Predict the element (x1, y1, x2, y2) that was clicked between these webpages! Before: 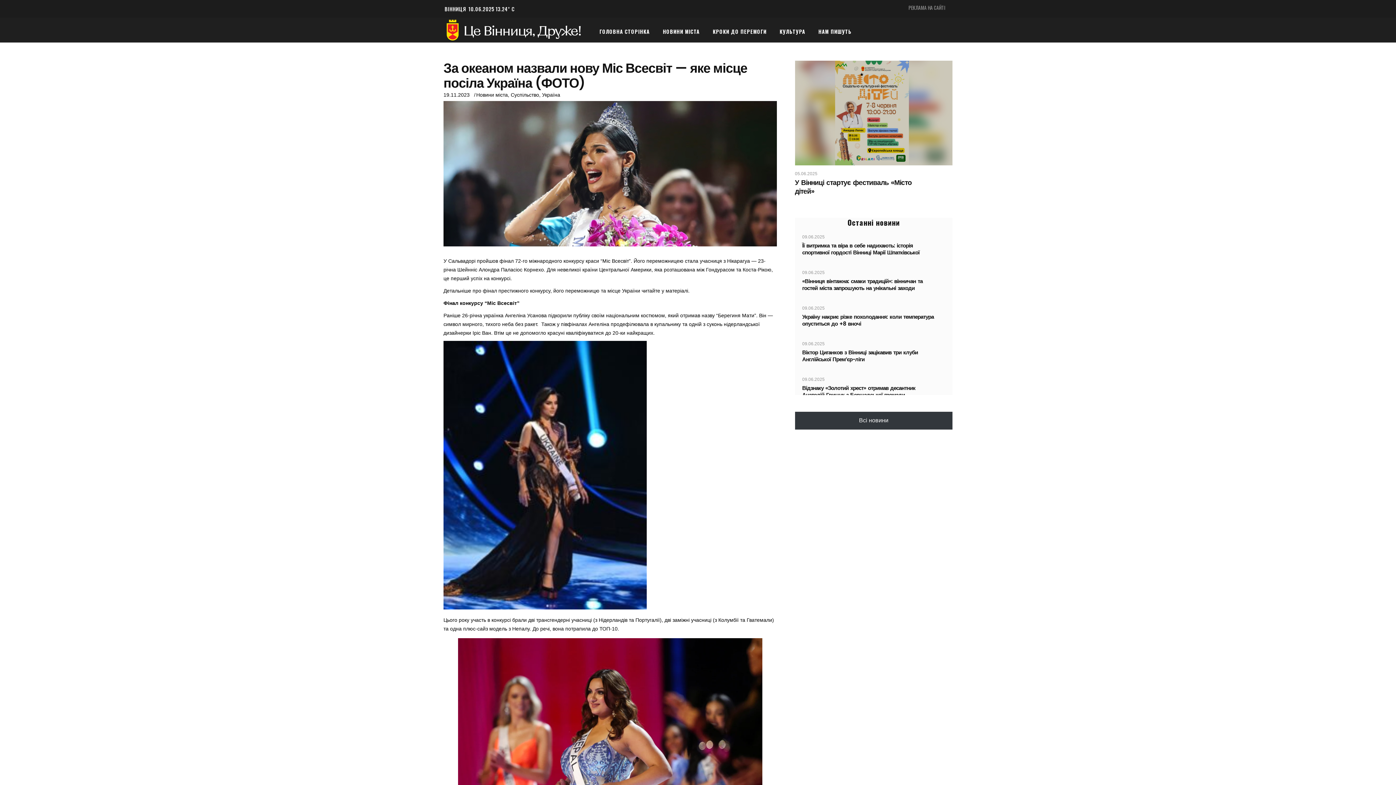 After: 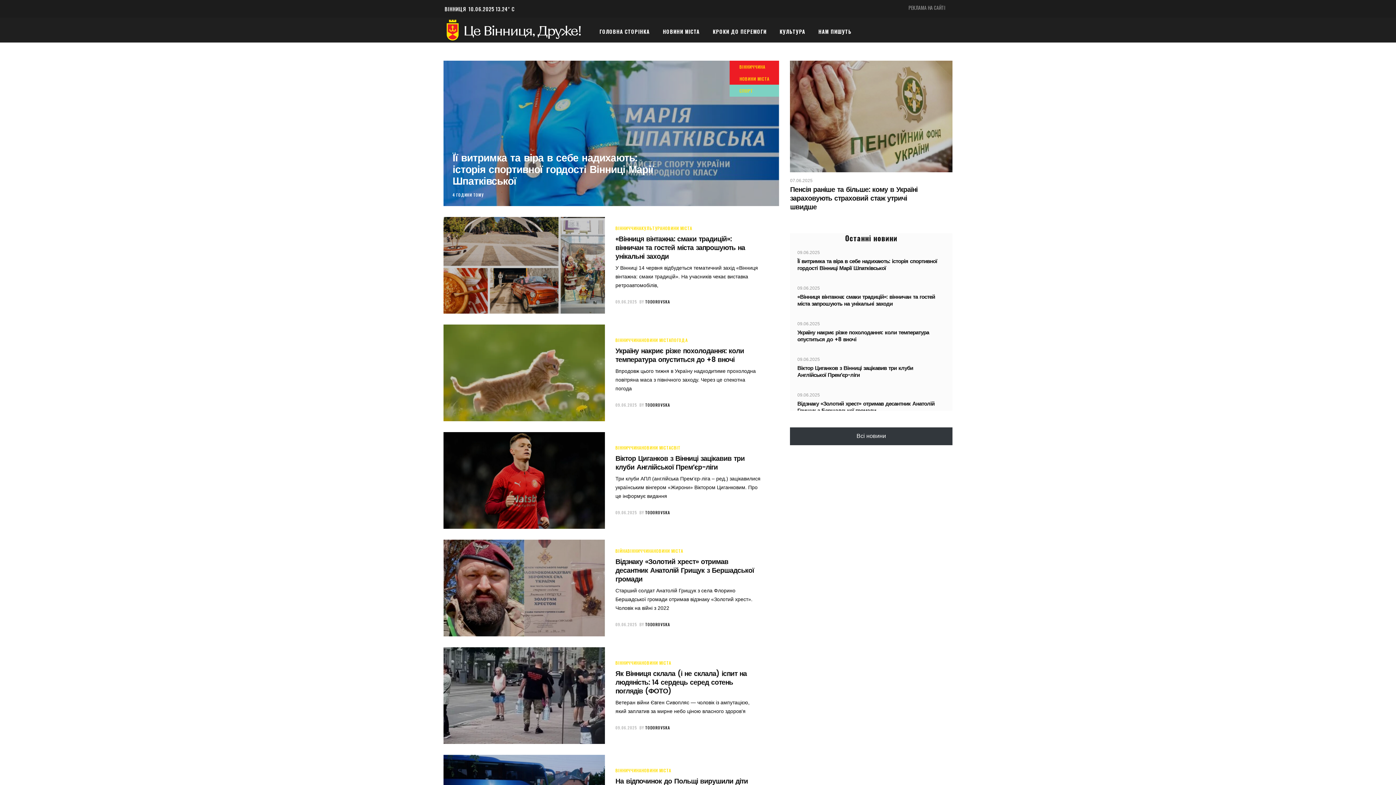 Action: bbox: (802, 305, 824, 310) label: 09.06.2025